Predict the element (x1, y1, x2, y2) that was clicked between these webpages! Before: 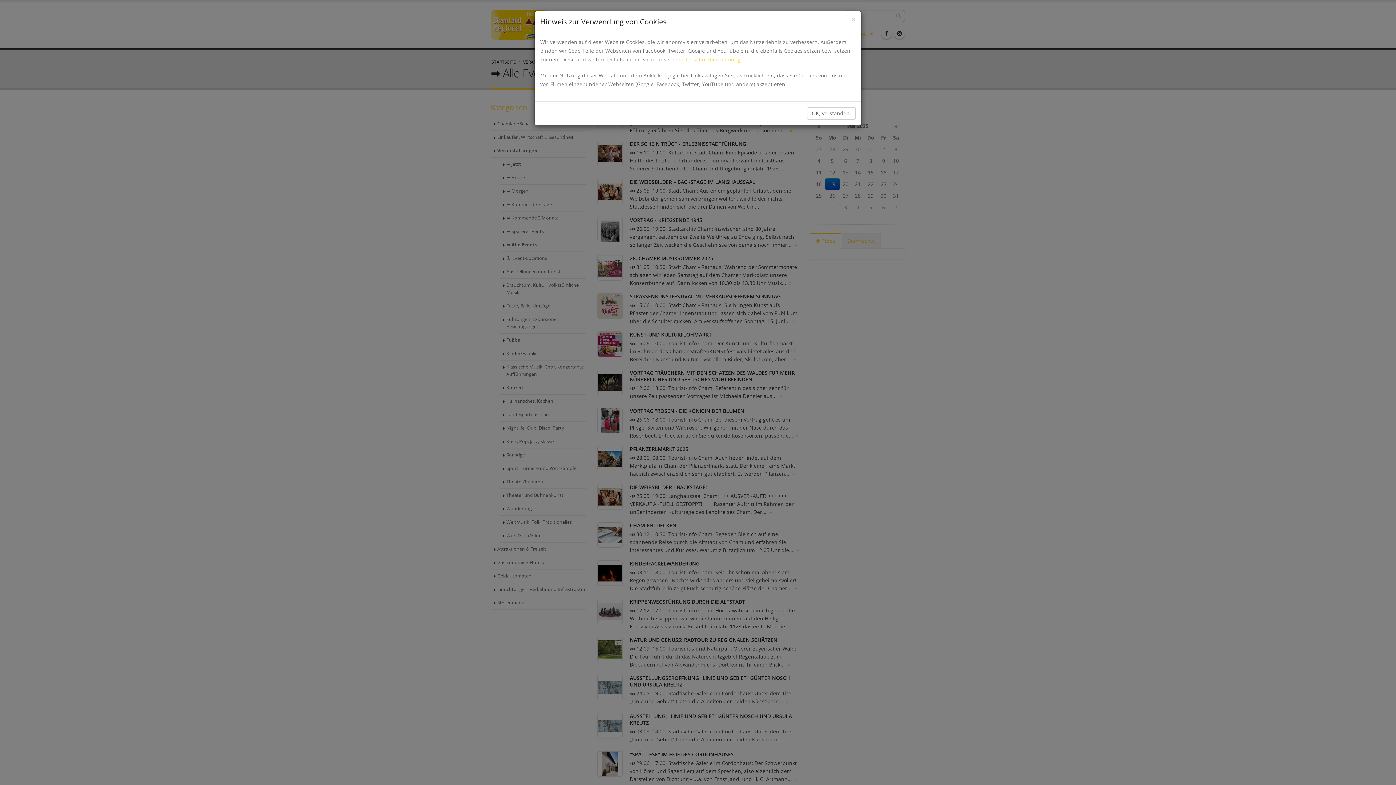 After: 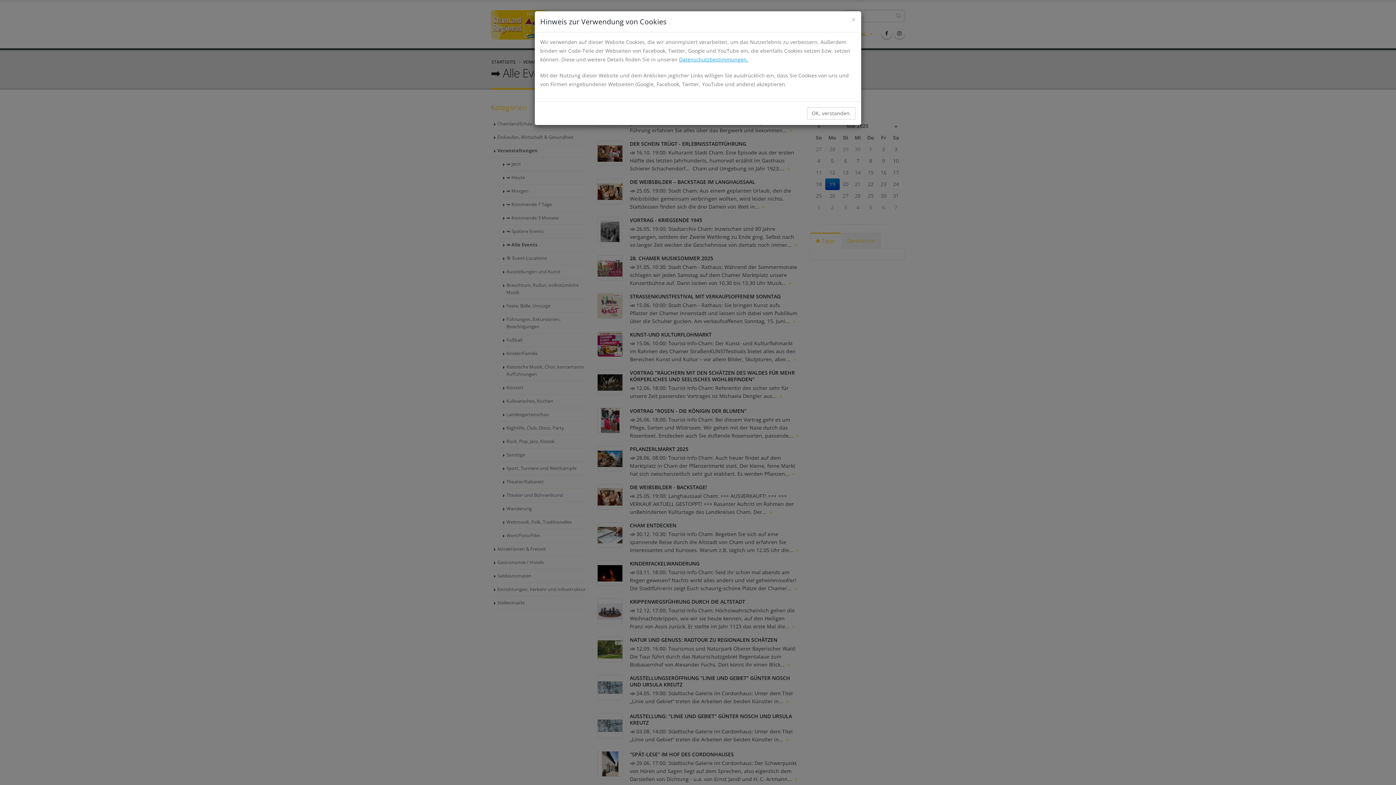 Action: label: Datenschutzbestimmungen. bbox: (679, 56, 748, 62)